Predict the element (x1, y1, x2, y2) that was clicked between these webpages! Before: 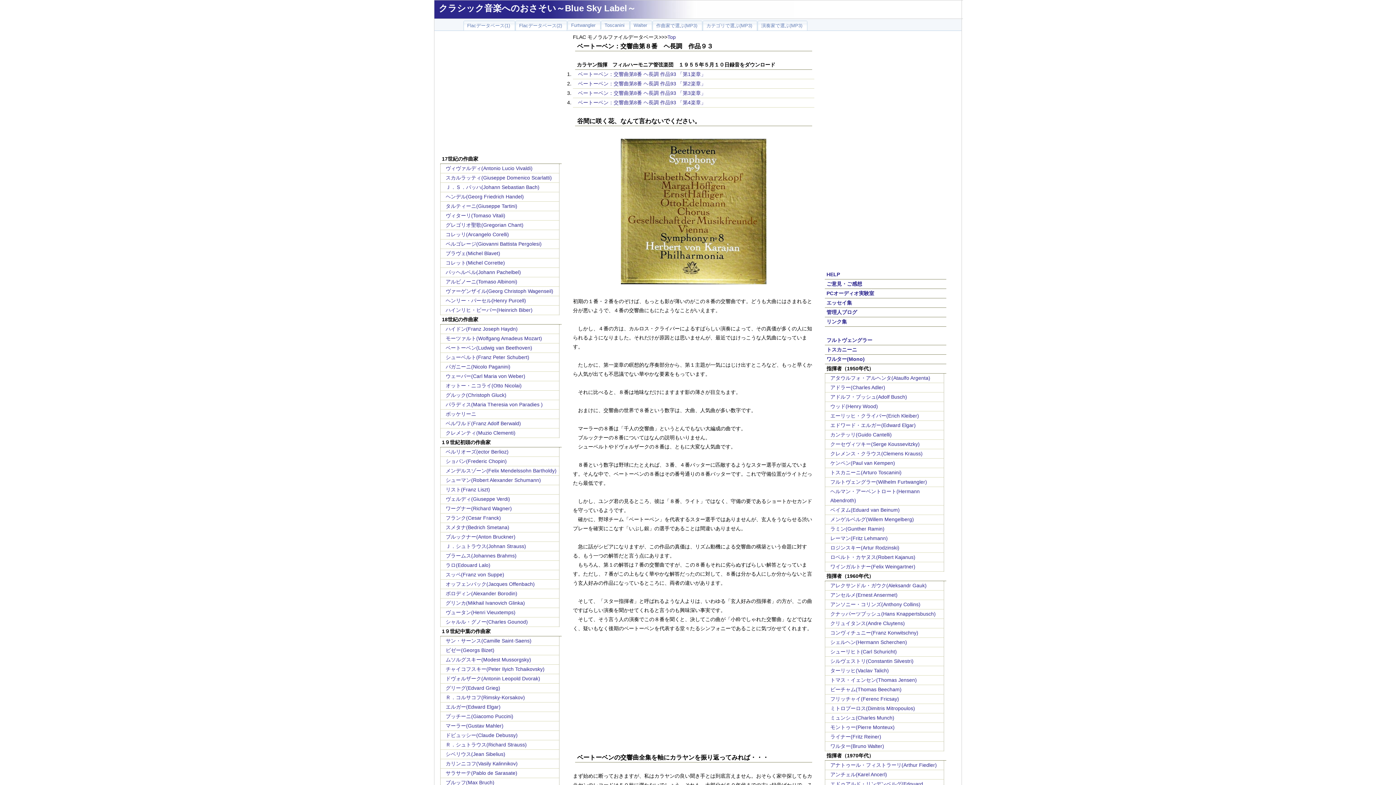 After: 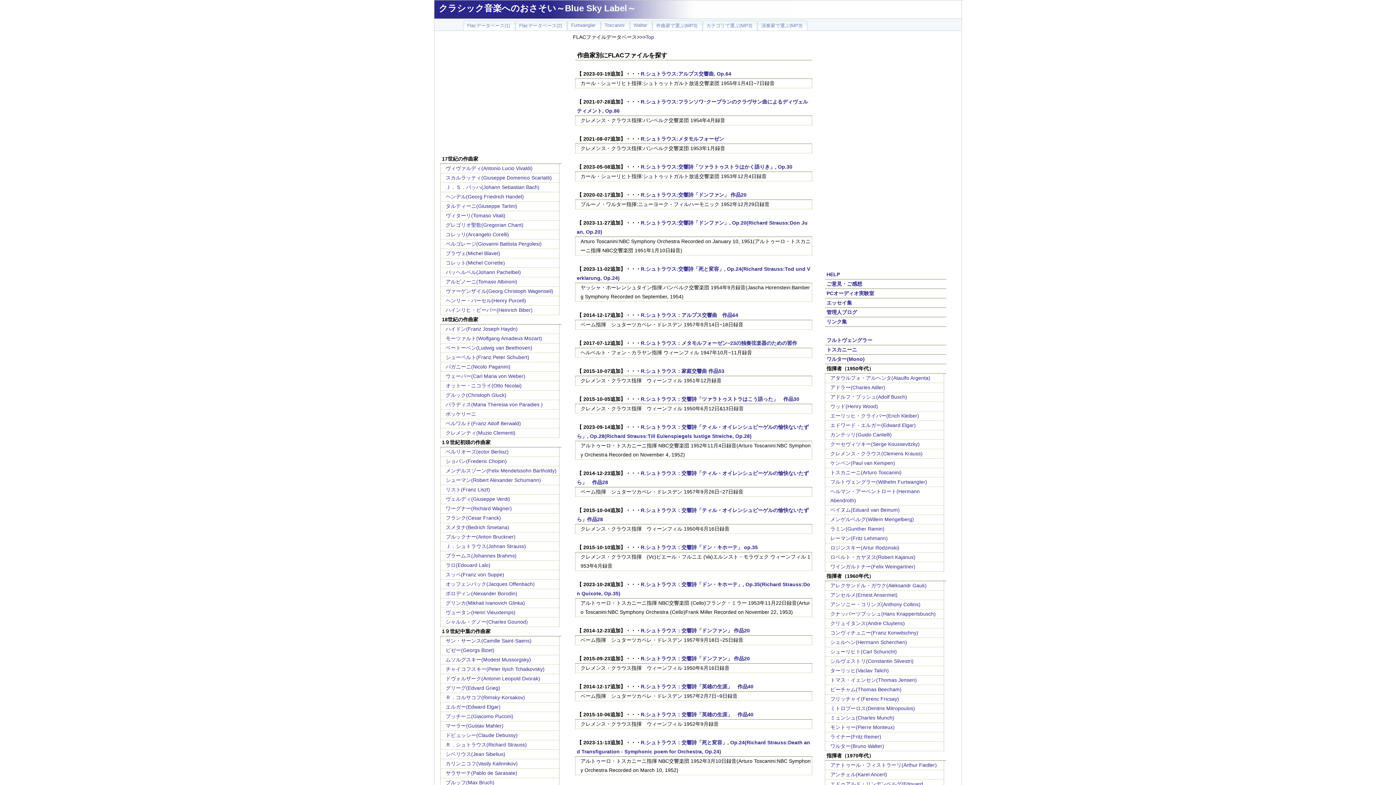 Action: label: Ｒ．シュトラウス(Richard Strauss) bbox: (445, 742, 526, 748)